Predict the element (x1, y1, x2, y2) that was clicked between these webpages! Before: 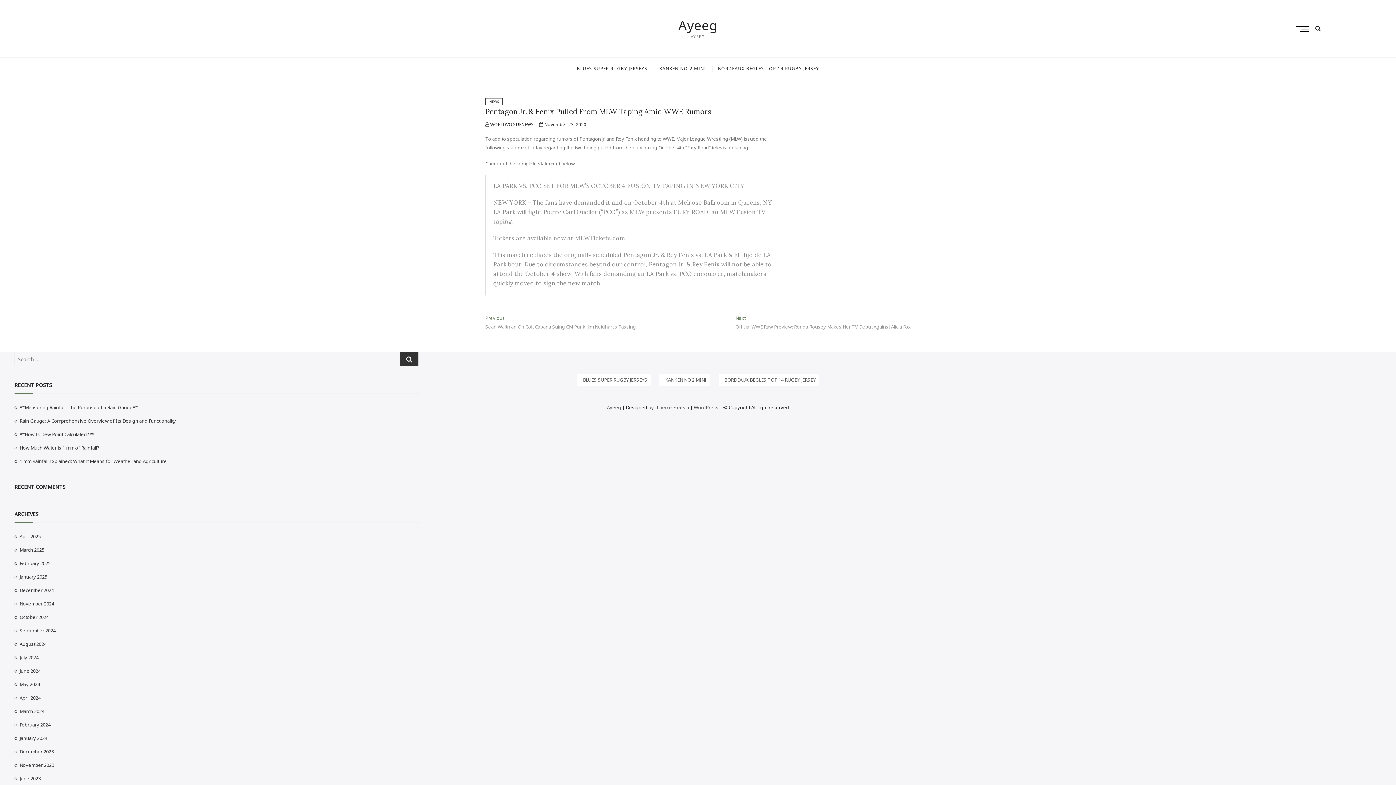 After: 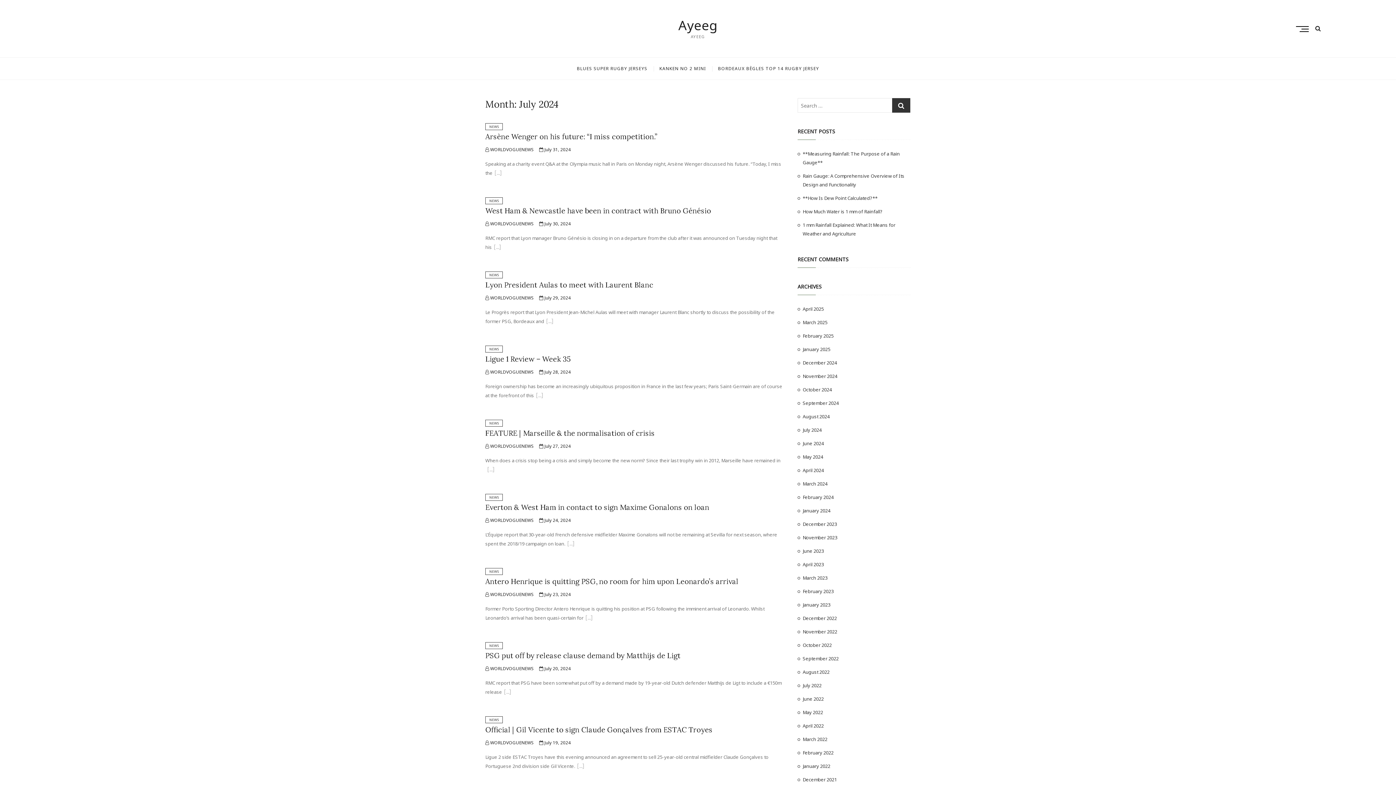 Action: bbox: (19, 654, 38, 661) label: July 2024